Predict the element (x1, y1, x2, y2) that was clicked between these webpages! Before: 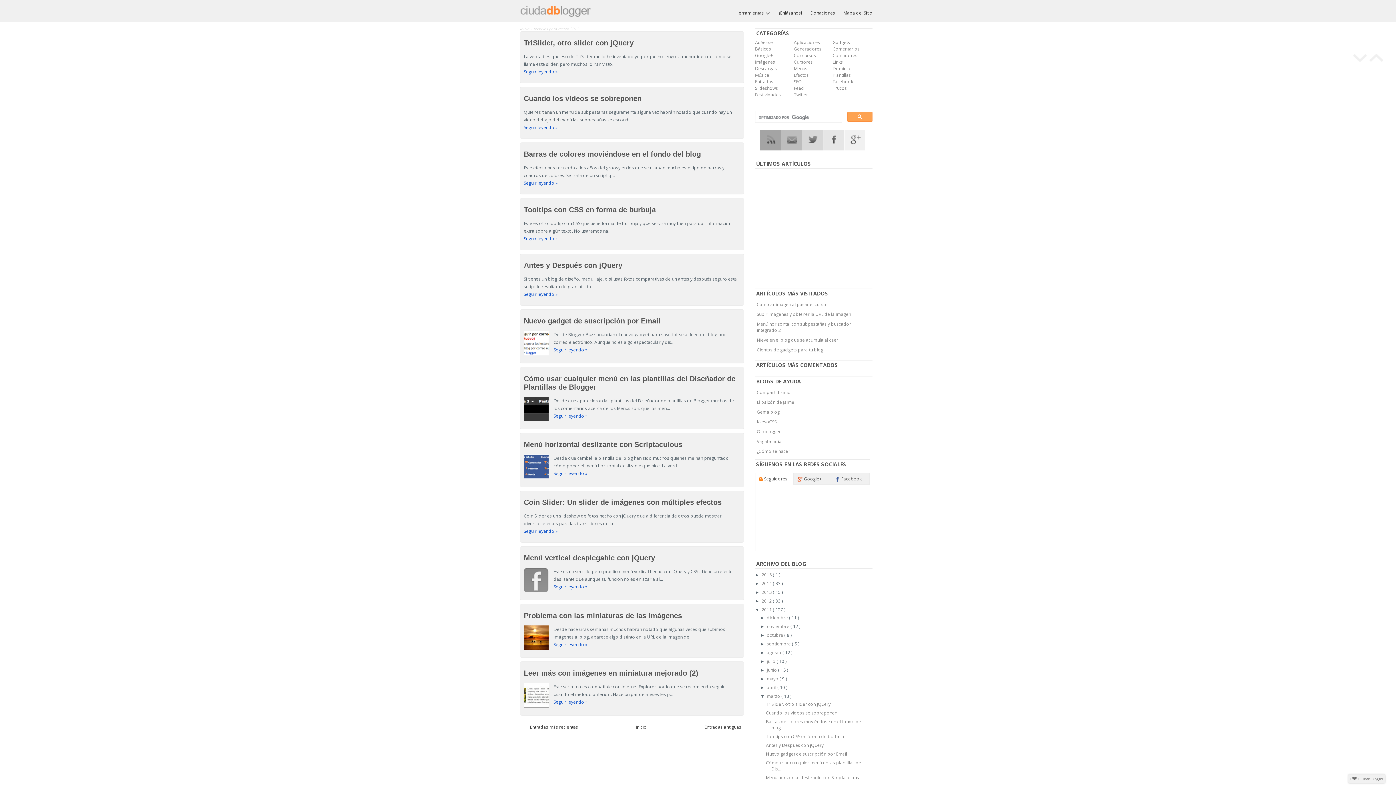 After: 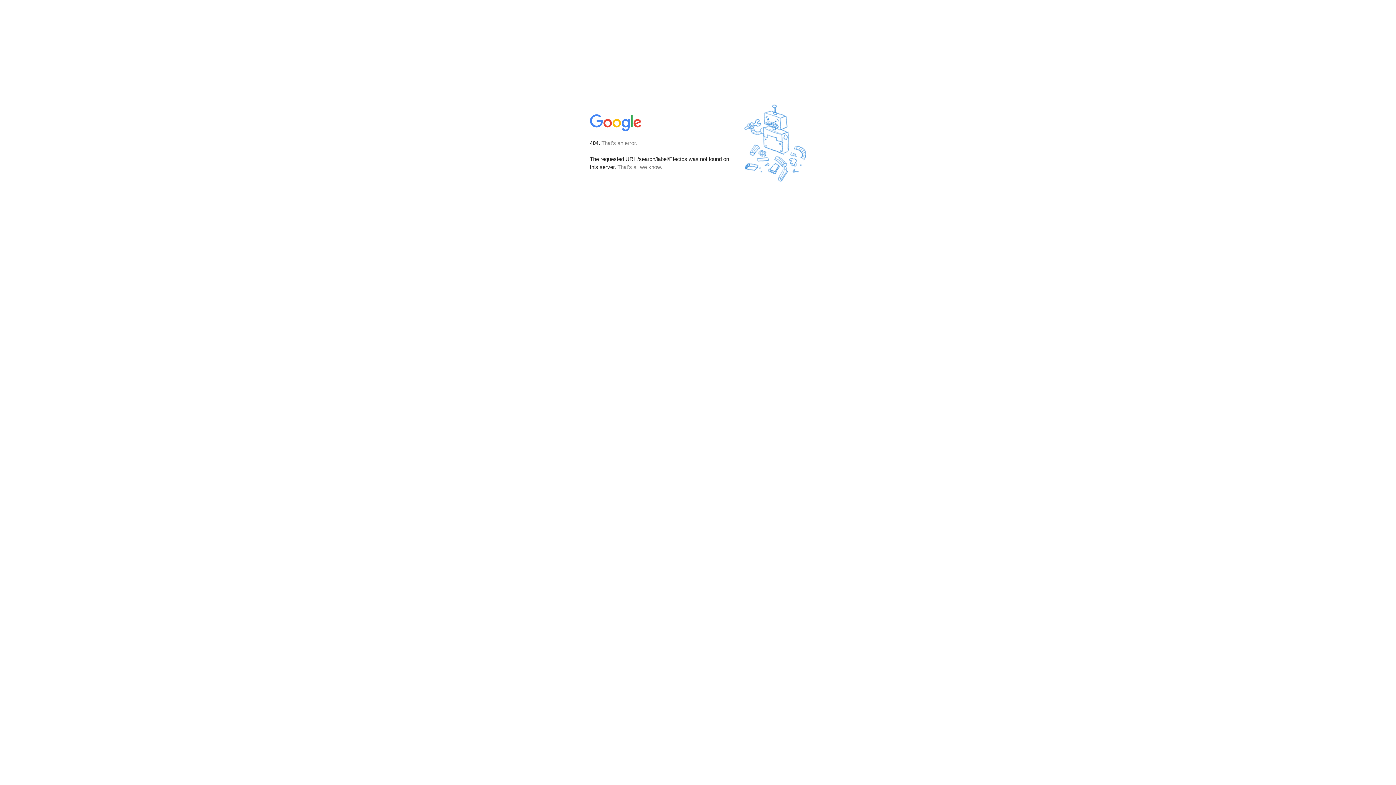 Action: bbox: (794, 72, 808, 78) label: Efectos